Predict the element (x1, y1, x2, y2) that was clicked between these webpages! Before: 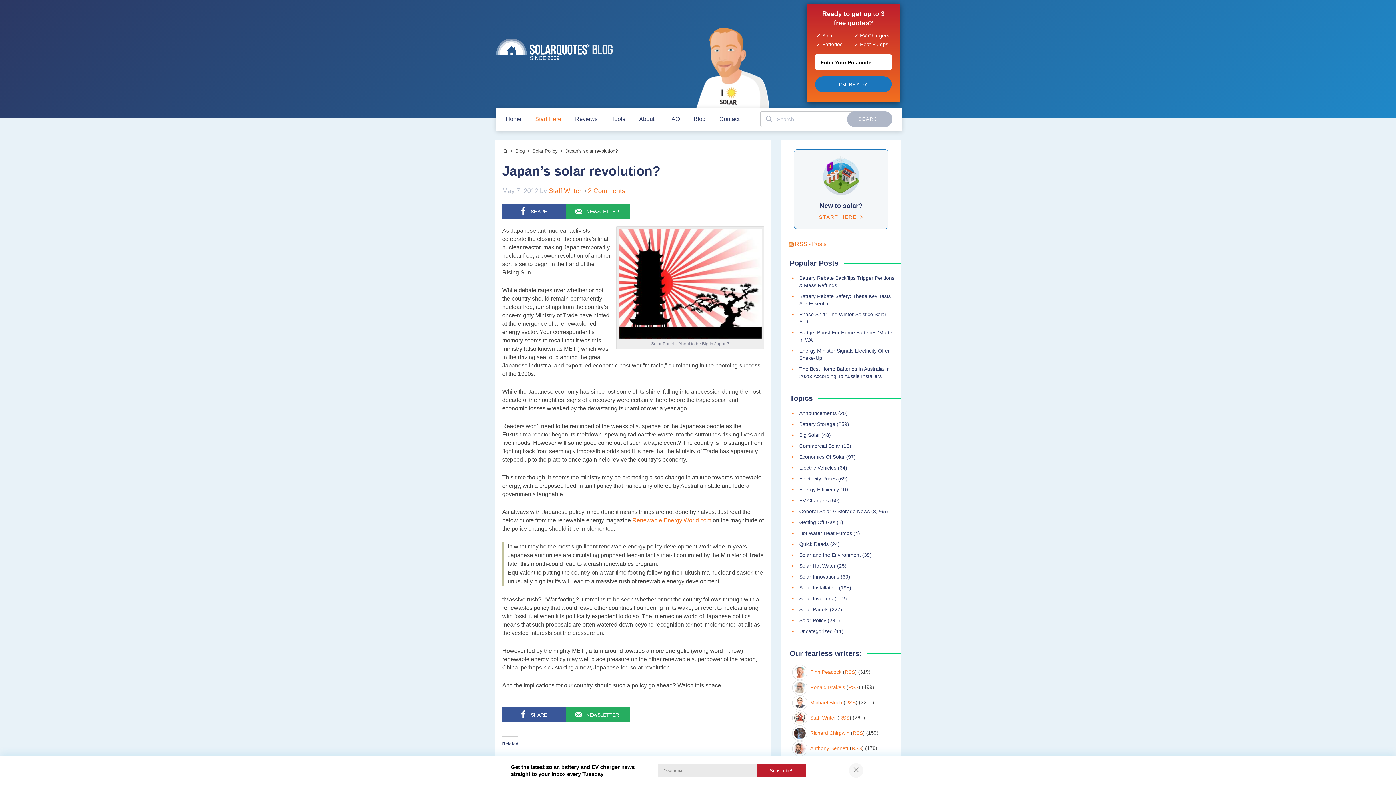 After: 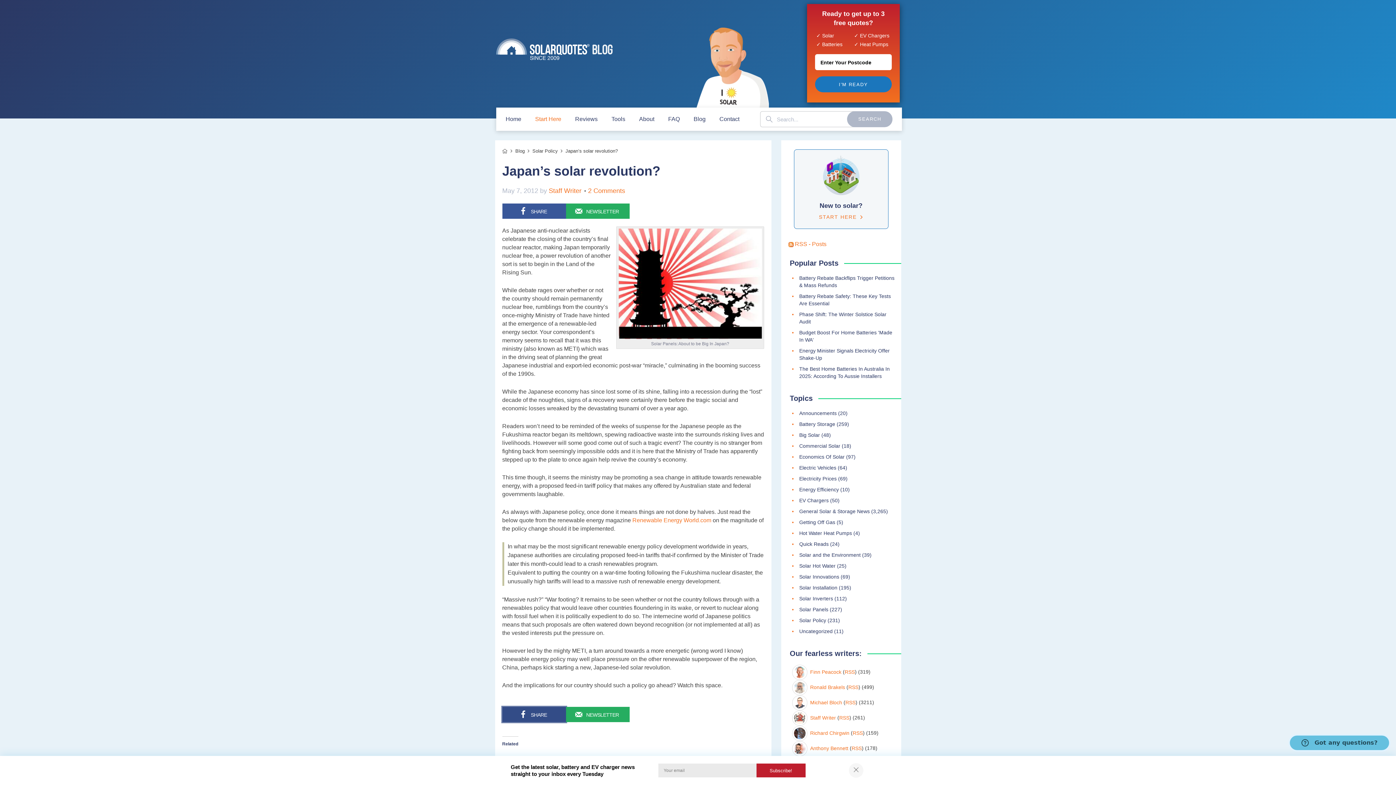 Action: bbox: (502, 707, 566, 722) label: Share on Facebook